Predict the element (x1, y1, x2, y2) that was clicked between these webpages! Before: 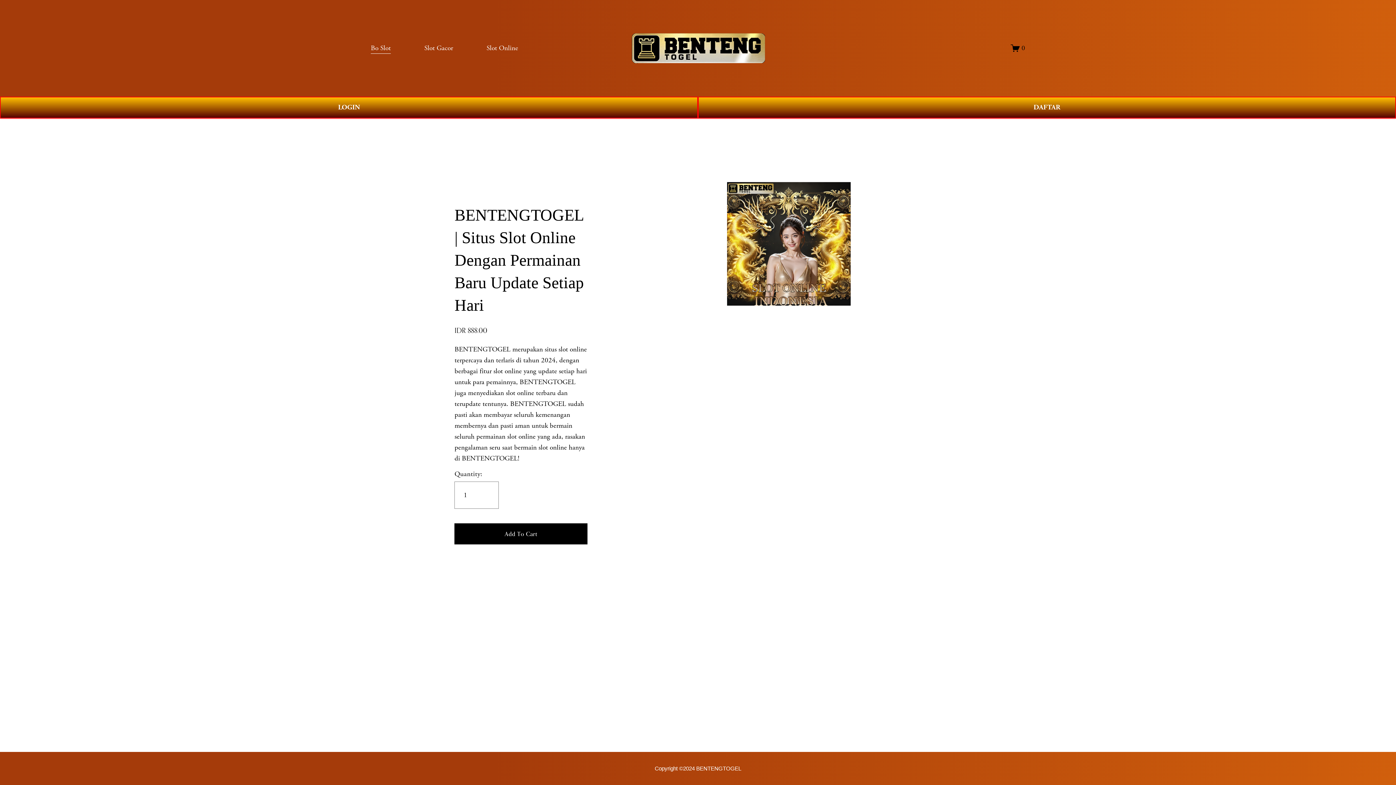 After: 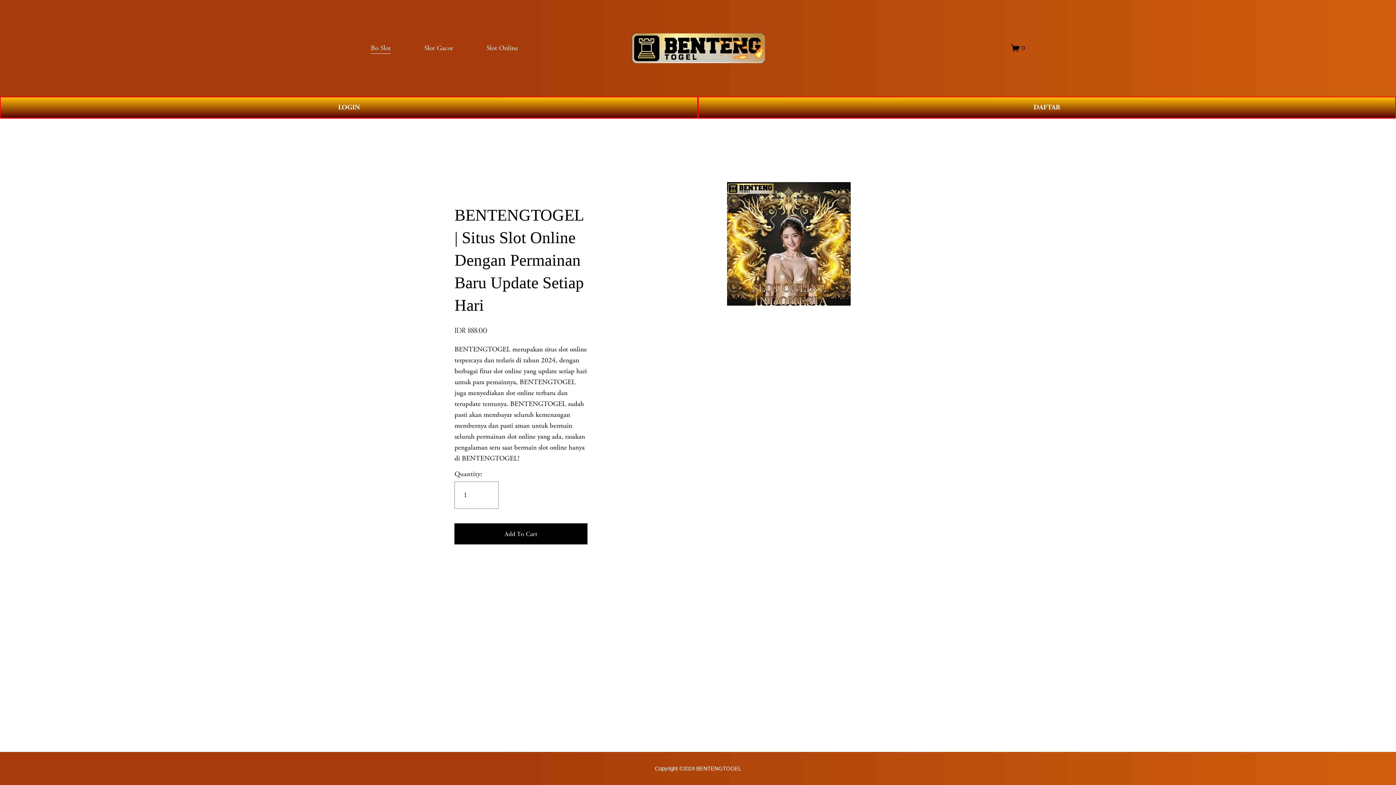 Action: bbox: (486, 42, 518, 54) label: Slot Online